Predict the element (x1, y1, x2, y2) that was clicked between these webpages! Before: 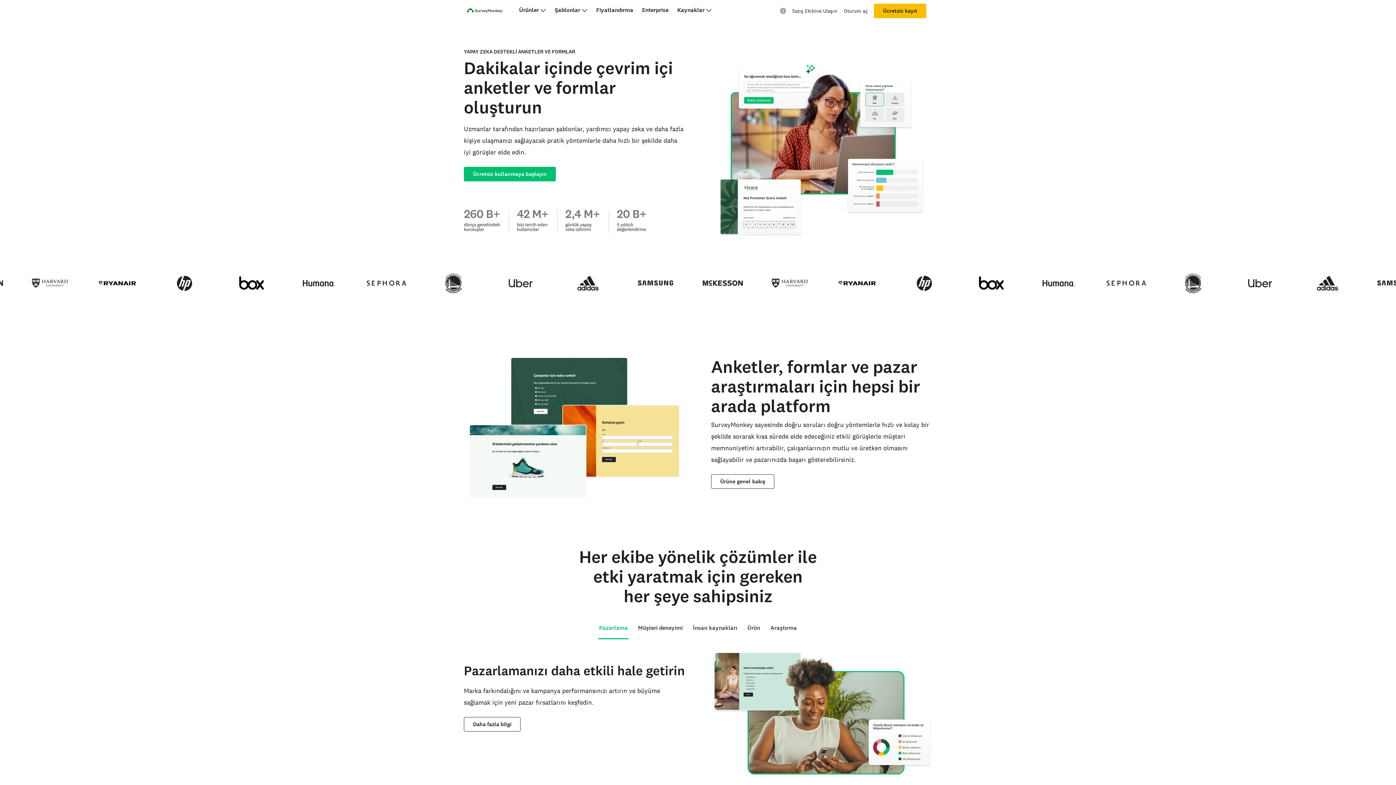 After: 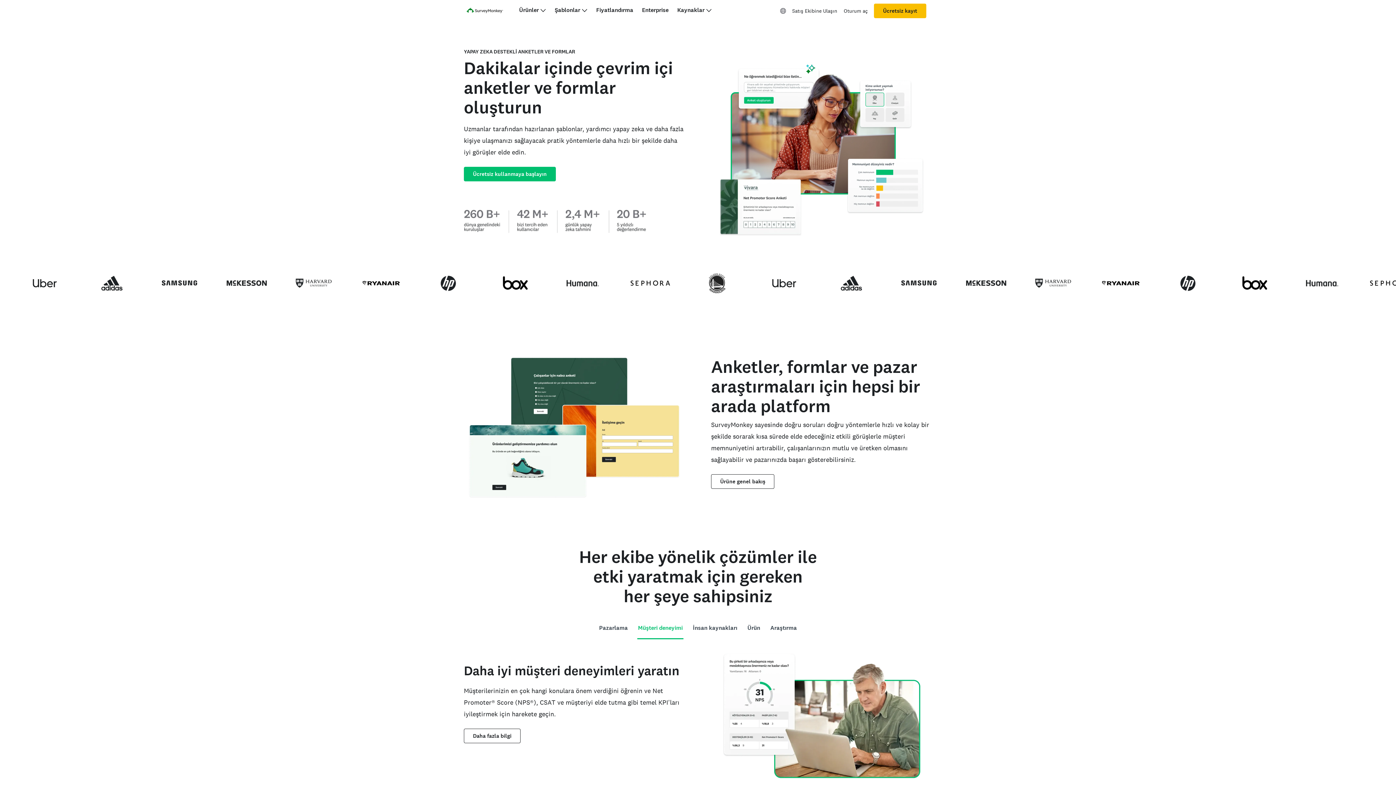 Action: label: Müşteri deneyimi bbox: (637, 611, 683, 631)